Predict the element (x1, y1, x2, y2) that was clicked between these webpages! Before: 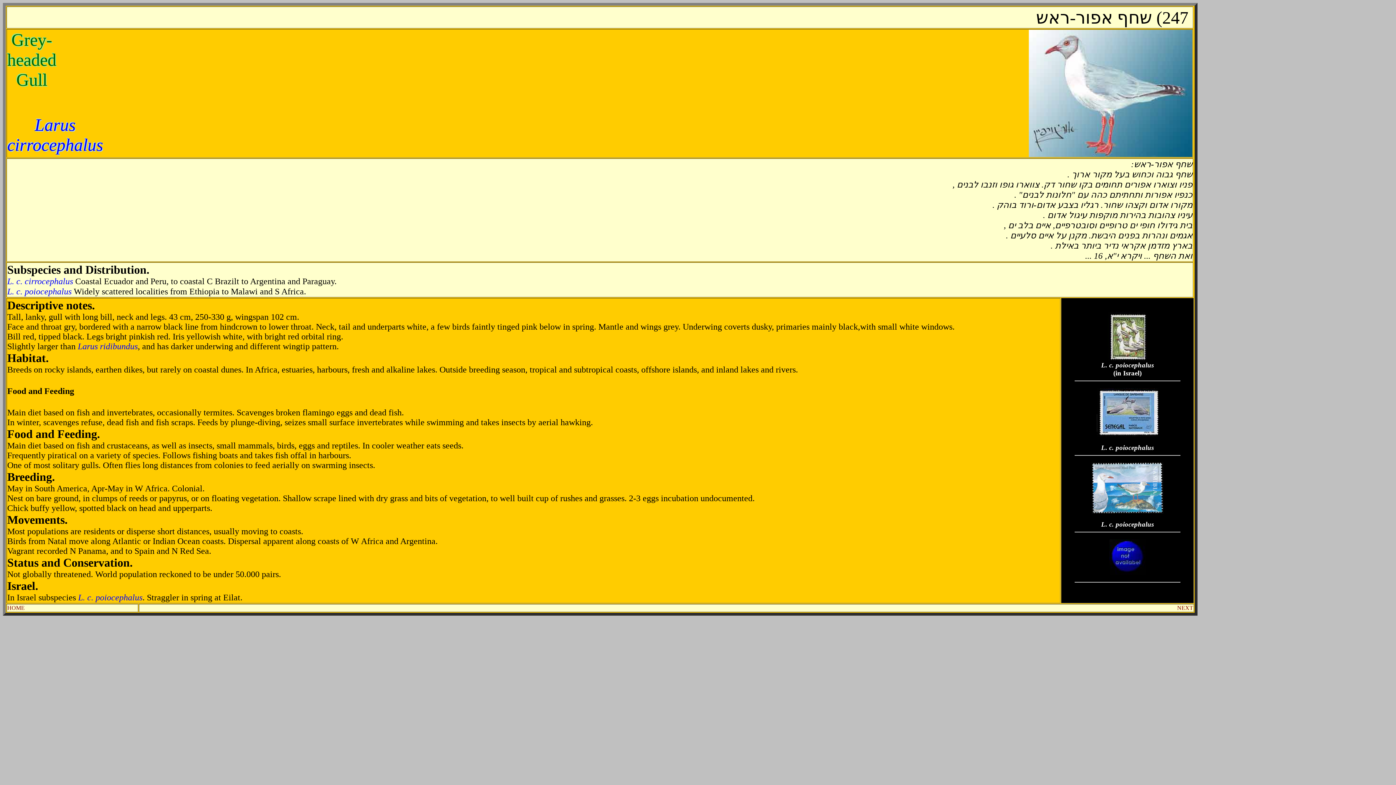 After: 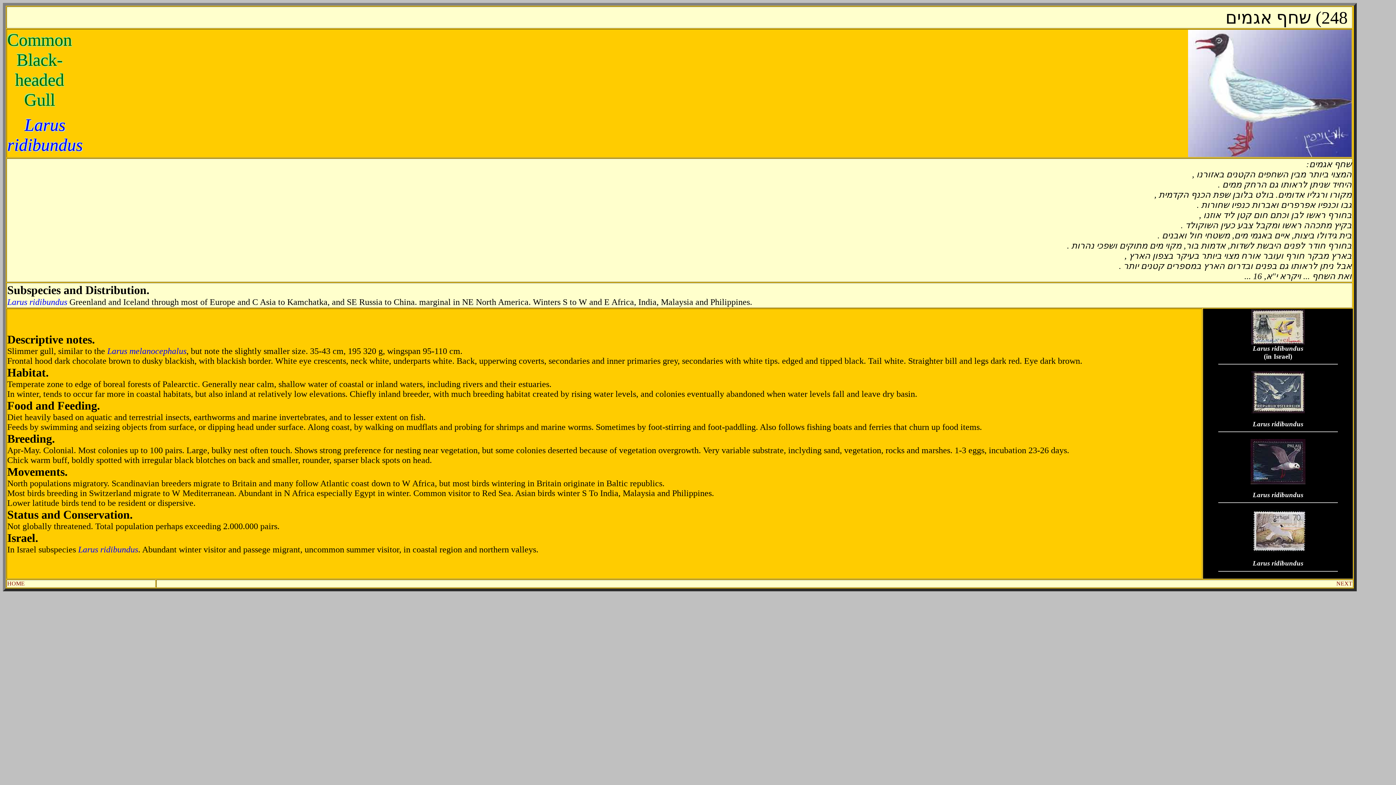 Action: bbox: (1177, 605, 1193, 611) label: NEXT